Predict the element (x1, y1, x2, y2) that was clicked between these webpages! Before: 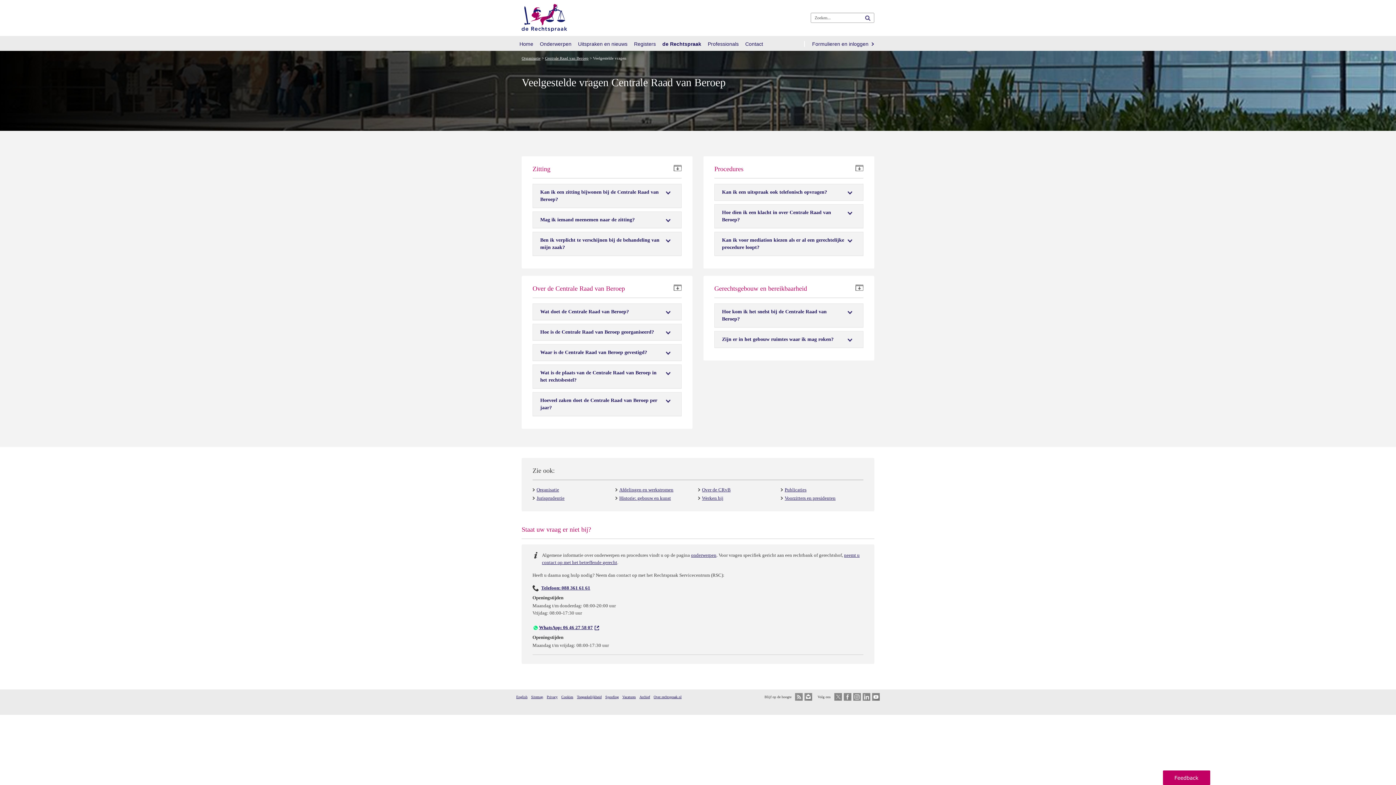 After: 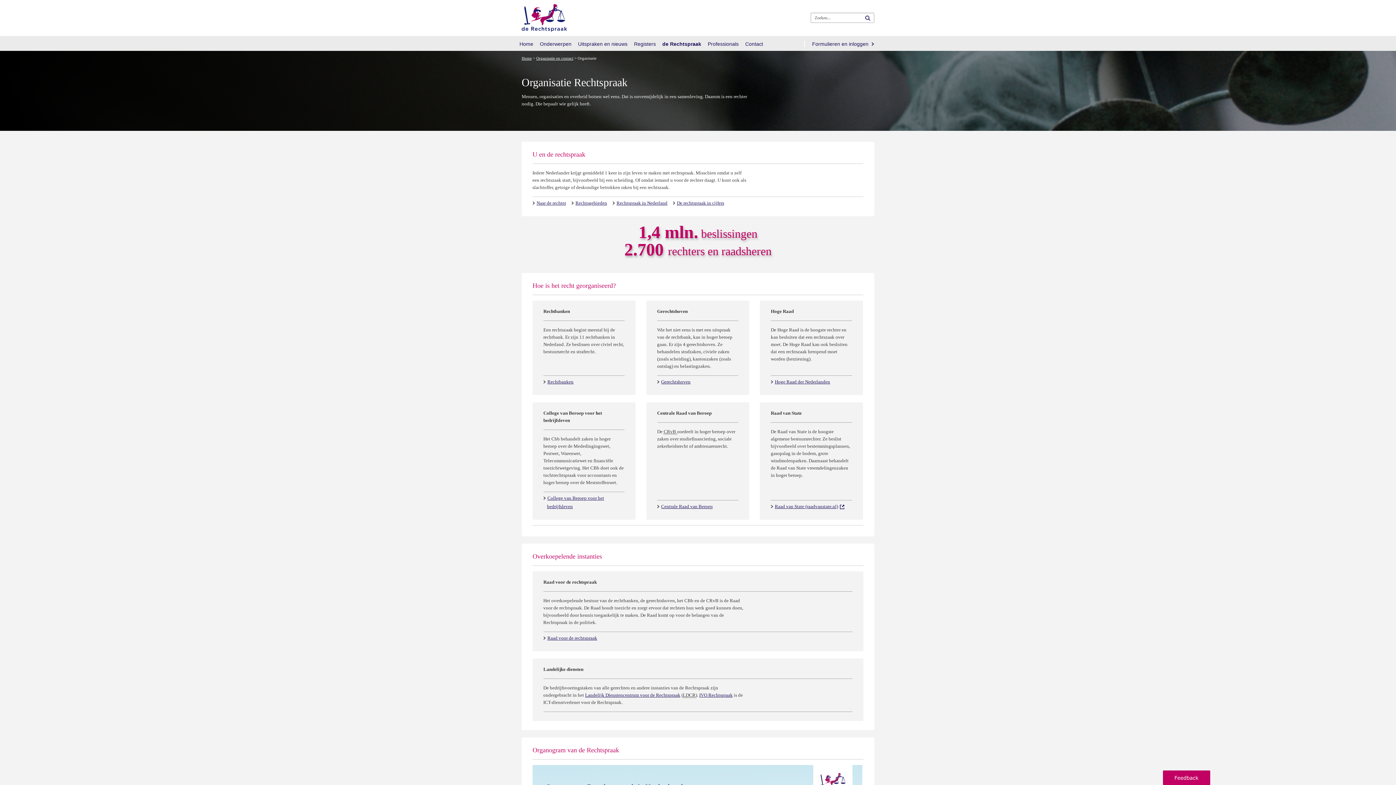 Action: label: Organisatie bbox: (521, 56, 540, 60)